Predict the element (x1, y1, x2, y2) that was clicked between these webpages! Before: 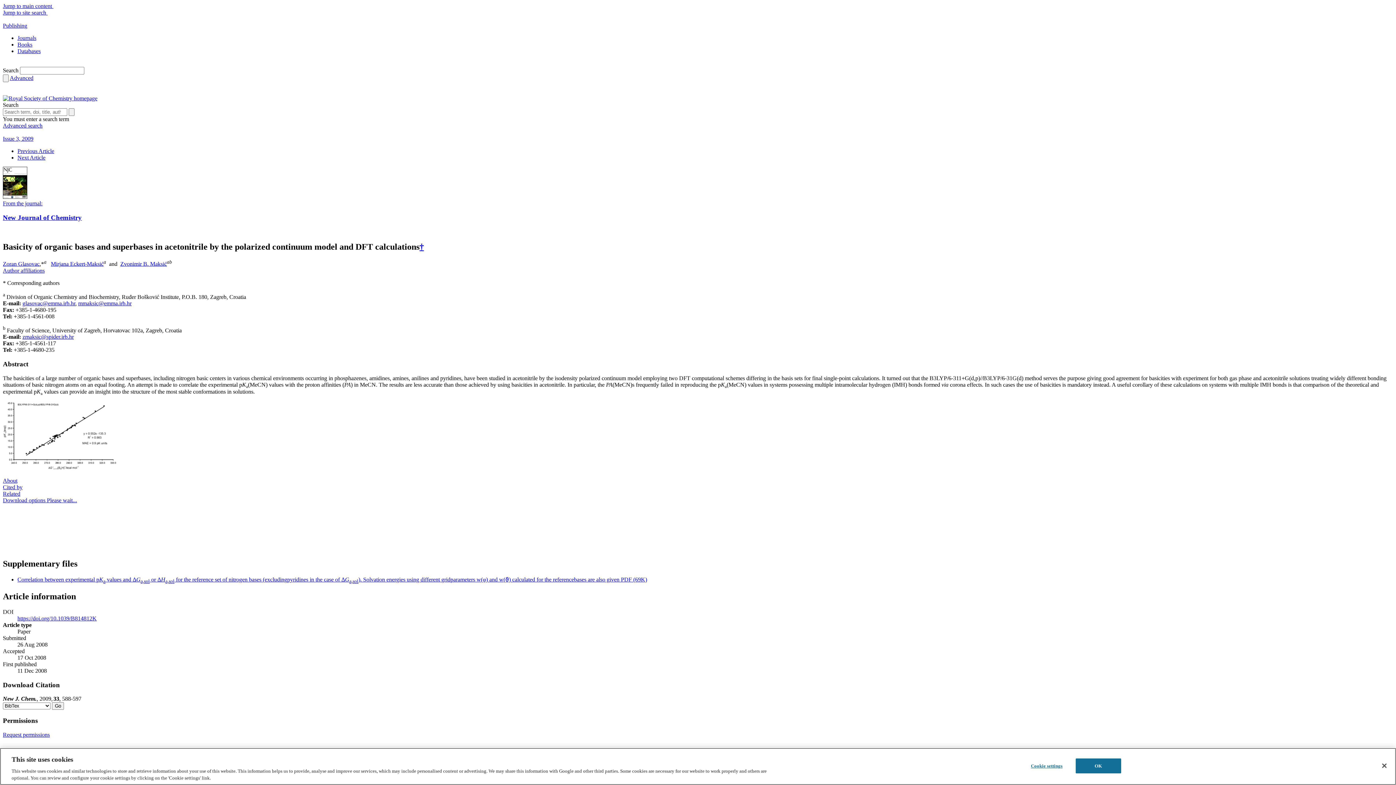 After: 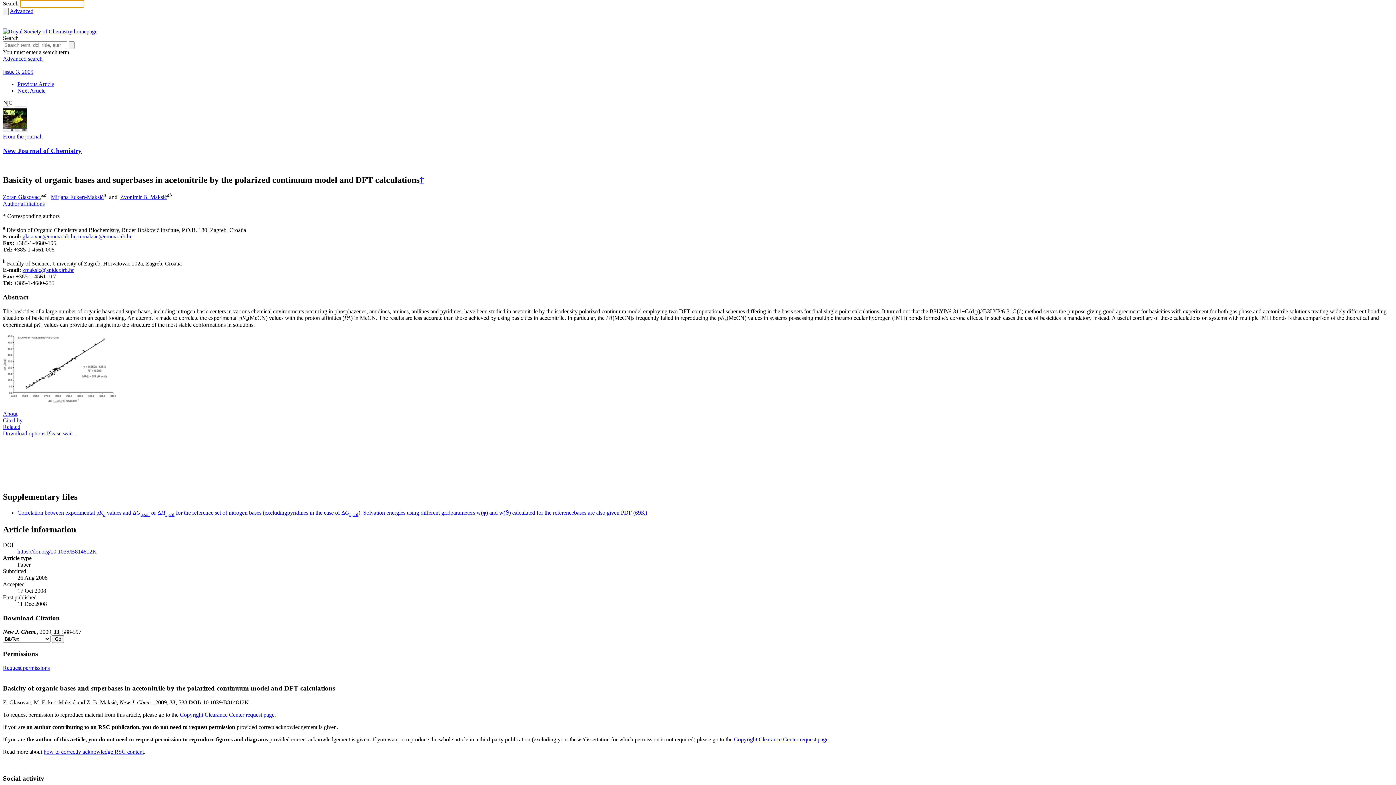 Action: bbox: (2, 9, 1393, 16) label: Jump to site search 